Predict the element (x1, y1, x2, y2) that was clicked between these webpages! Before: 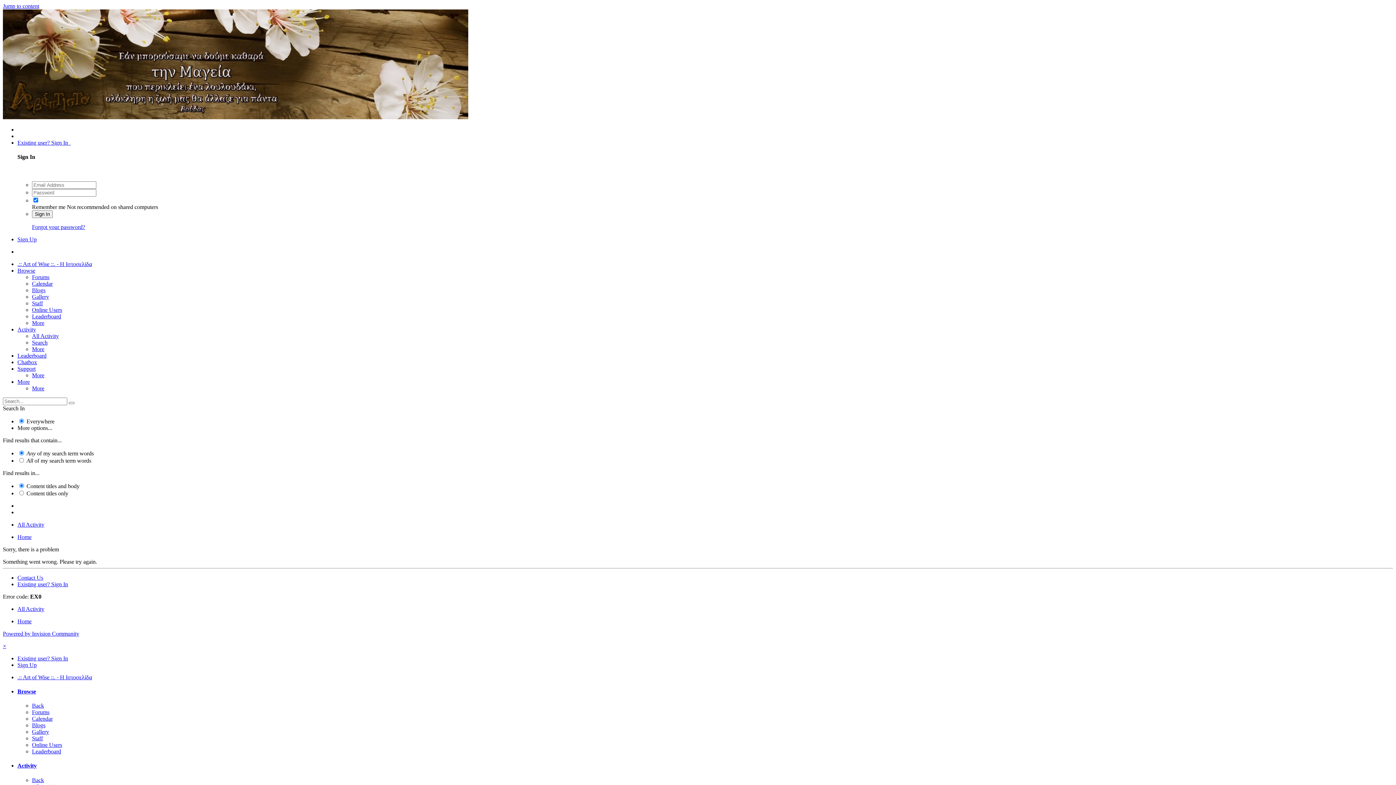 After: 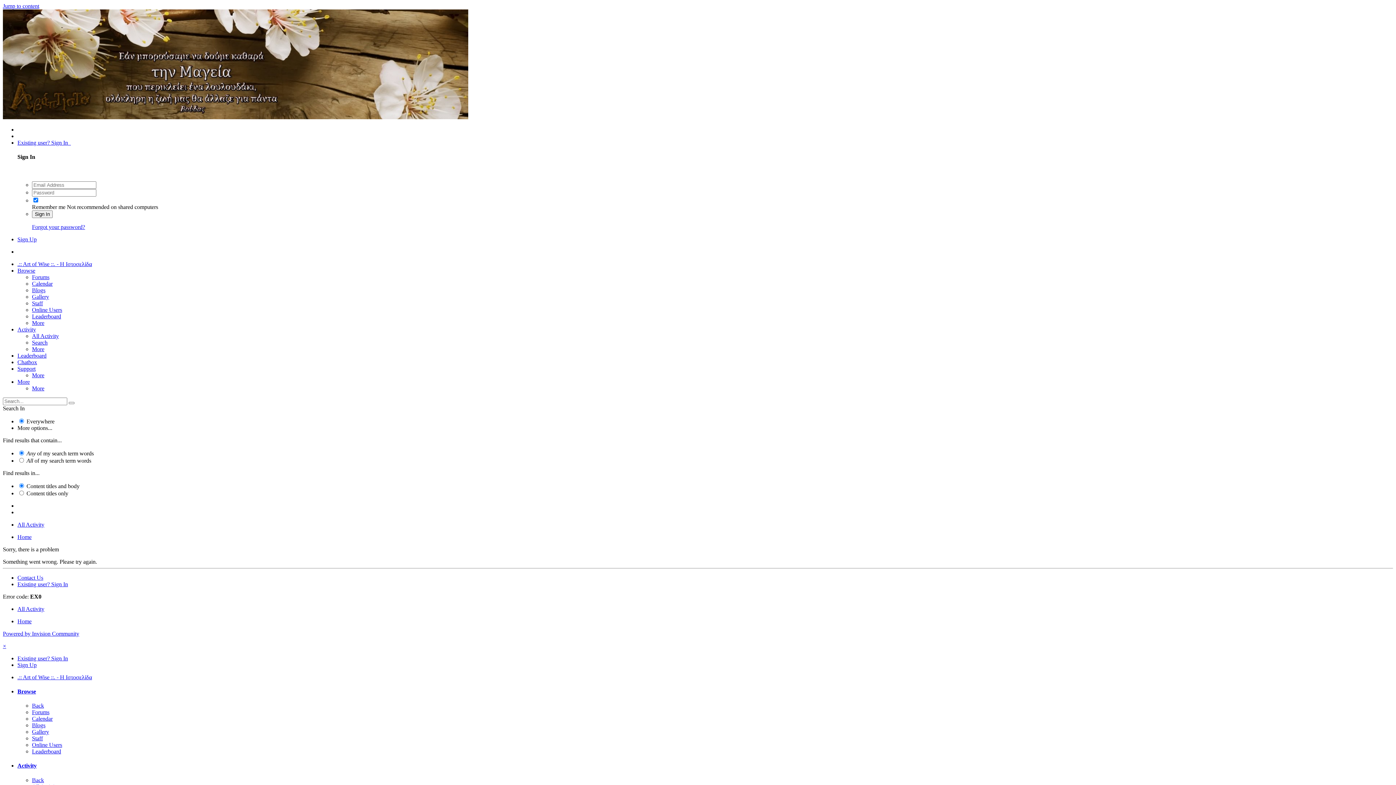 Action: label: .:: Art of Wise ::. - Η Ιστοσελίδα bbox: (17, 260, 92, 267)